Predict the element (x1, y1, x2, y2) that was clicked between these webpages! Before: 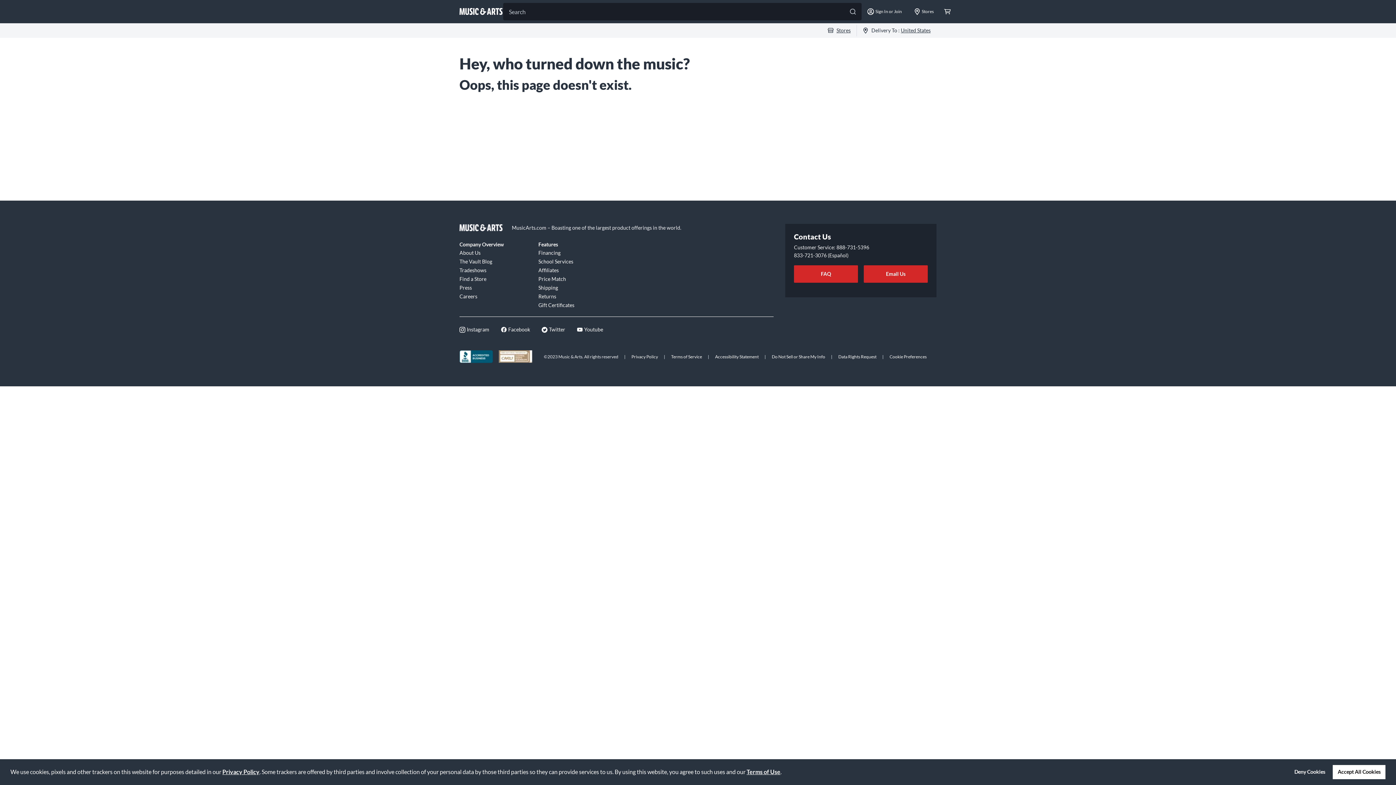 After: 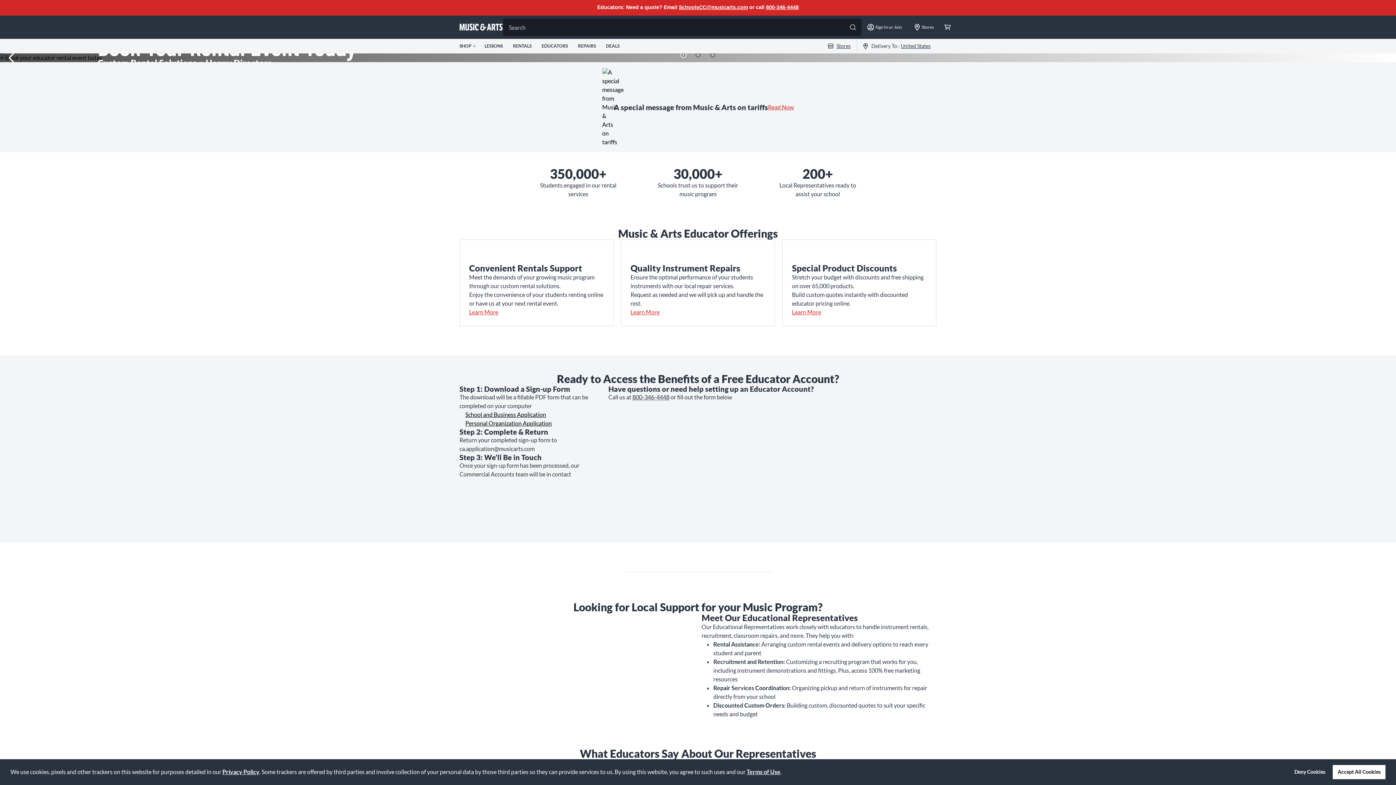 Action: label: School Services bbox: (538, 257, 608, 265)